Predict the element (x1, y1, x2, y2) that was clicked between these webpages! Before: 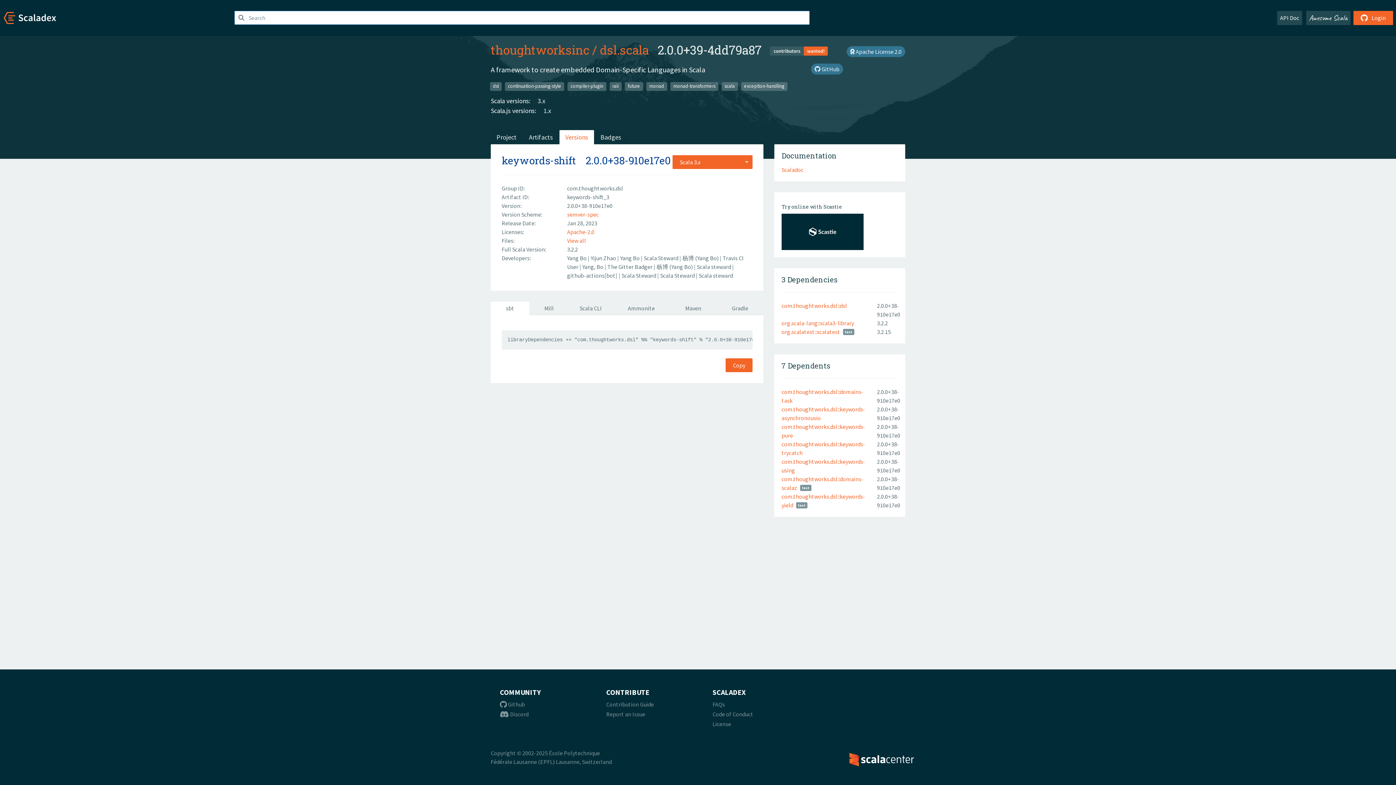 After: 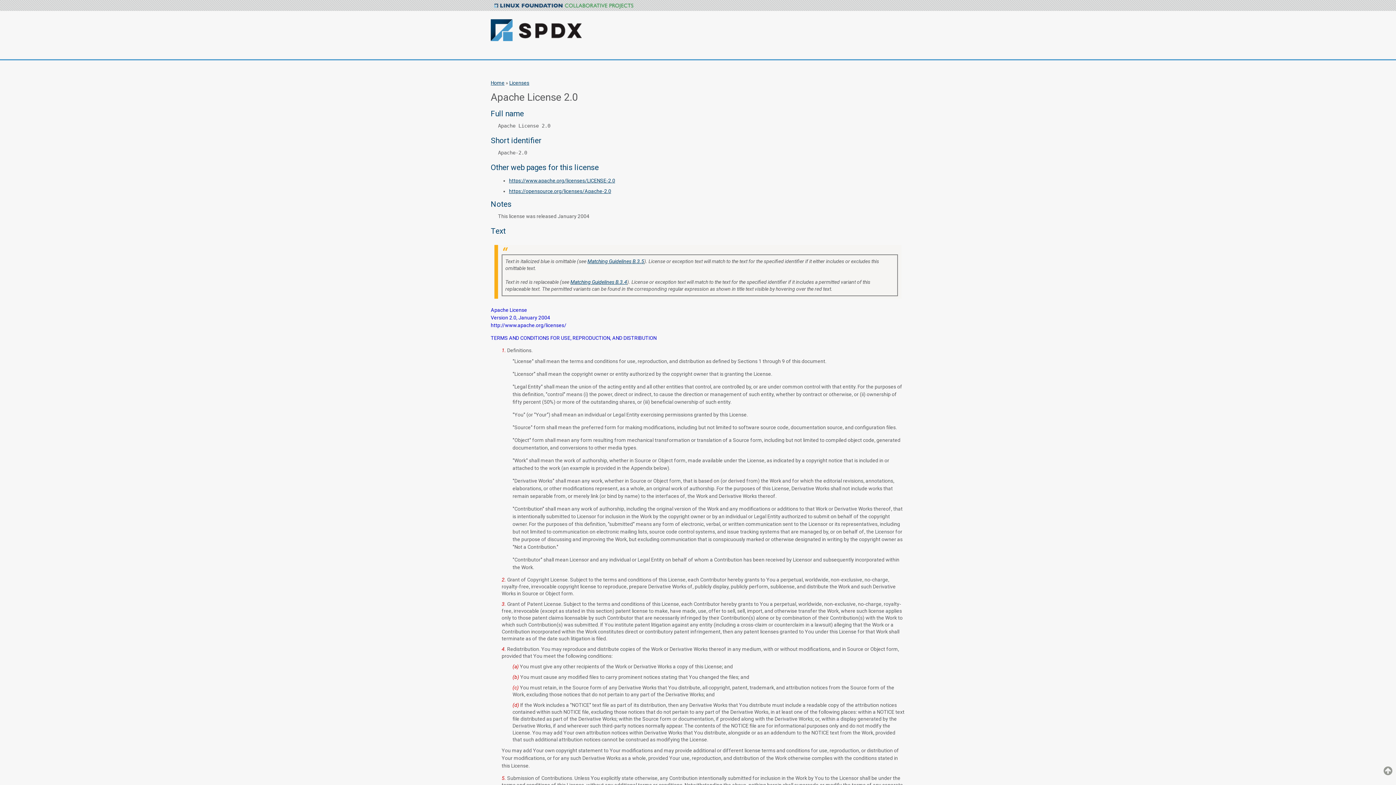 Action: label: Apache-2.0 bbox: (567, 228, 594, 235)